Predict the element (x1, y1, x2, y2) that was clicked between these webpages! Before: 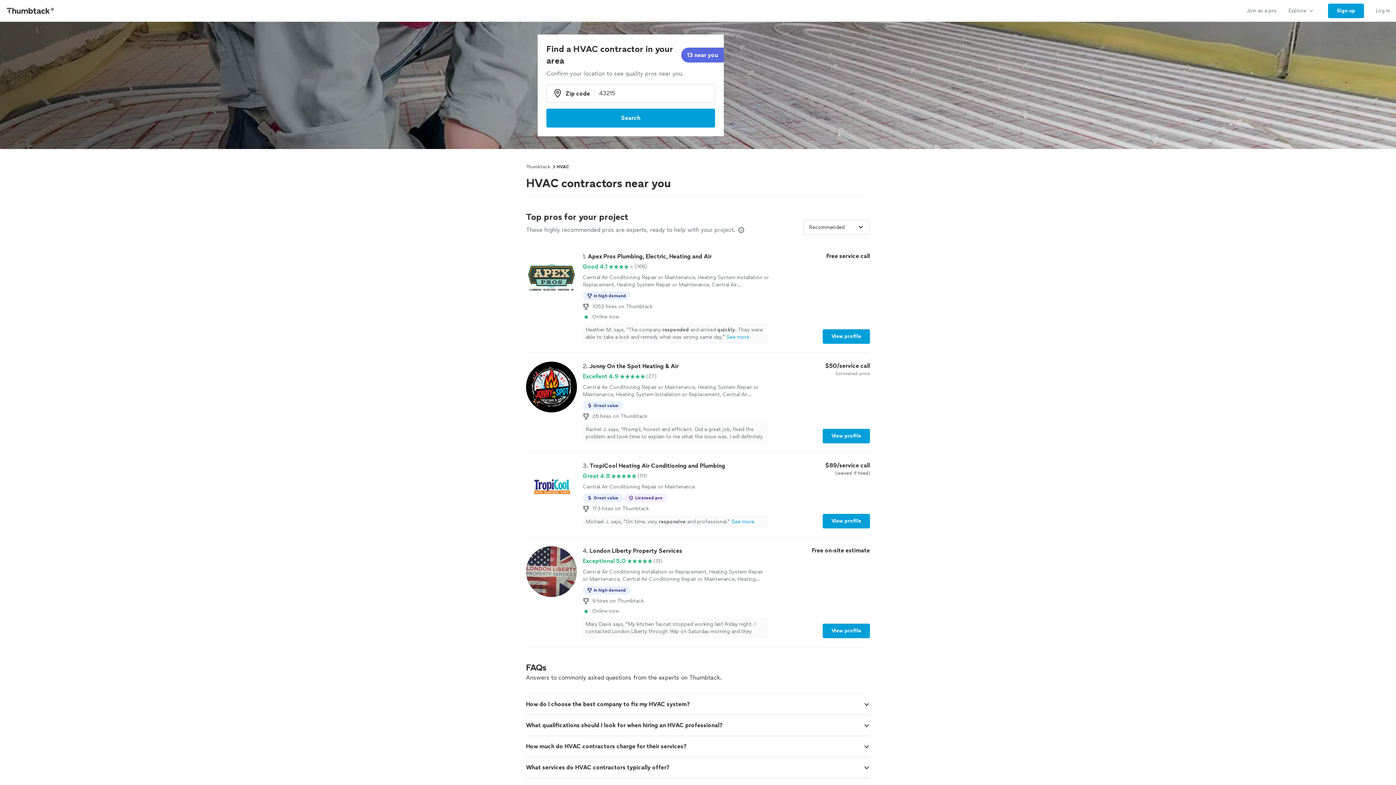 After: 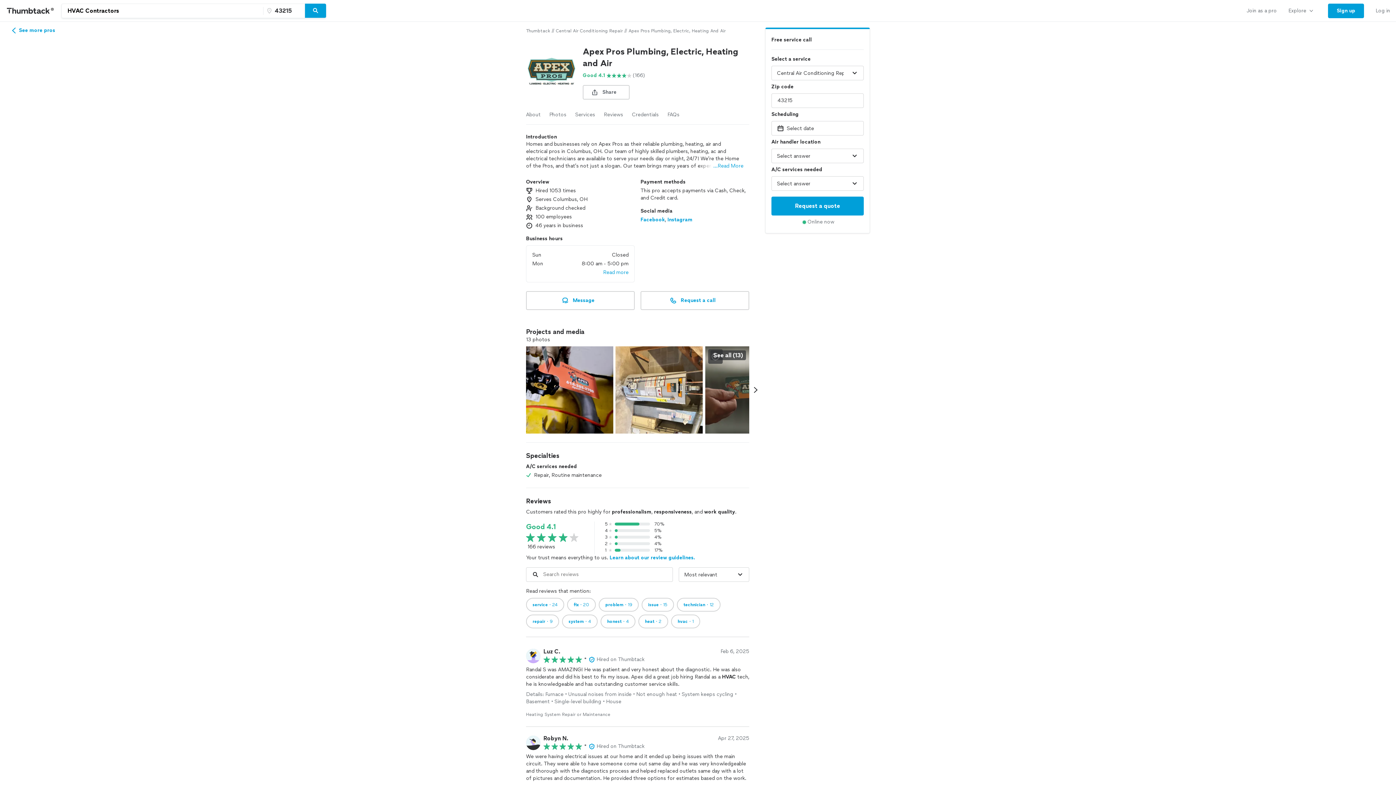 Action: label: 1. Apex Pros Plumbing, Electric, Heating and Air

Good 4.1

(166)

Central Air Conditioning Repair or Maintenance, Heating System Installation or Replacement, Heating System Repair or Maintenance, Central Air Conditioning Installation or Replacement

In high demand
1053 hires on Thumbtack

Online now

Heather M. says, "The company responded and arrived quickly. They were able to take a look and remedy what was wrong same day."See more

Free service call

View profile bbox: (526, 252, 870, 344)